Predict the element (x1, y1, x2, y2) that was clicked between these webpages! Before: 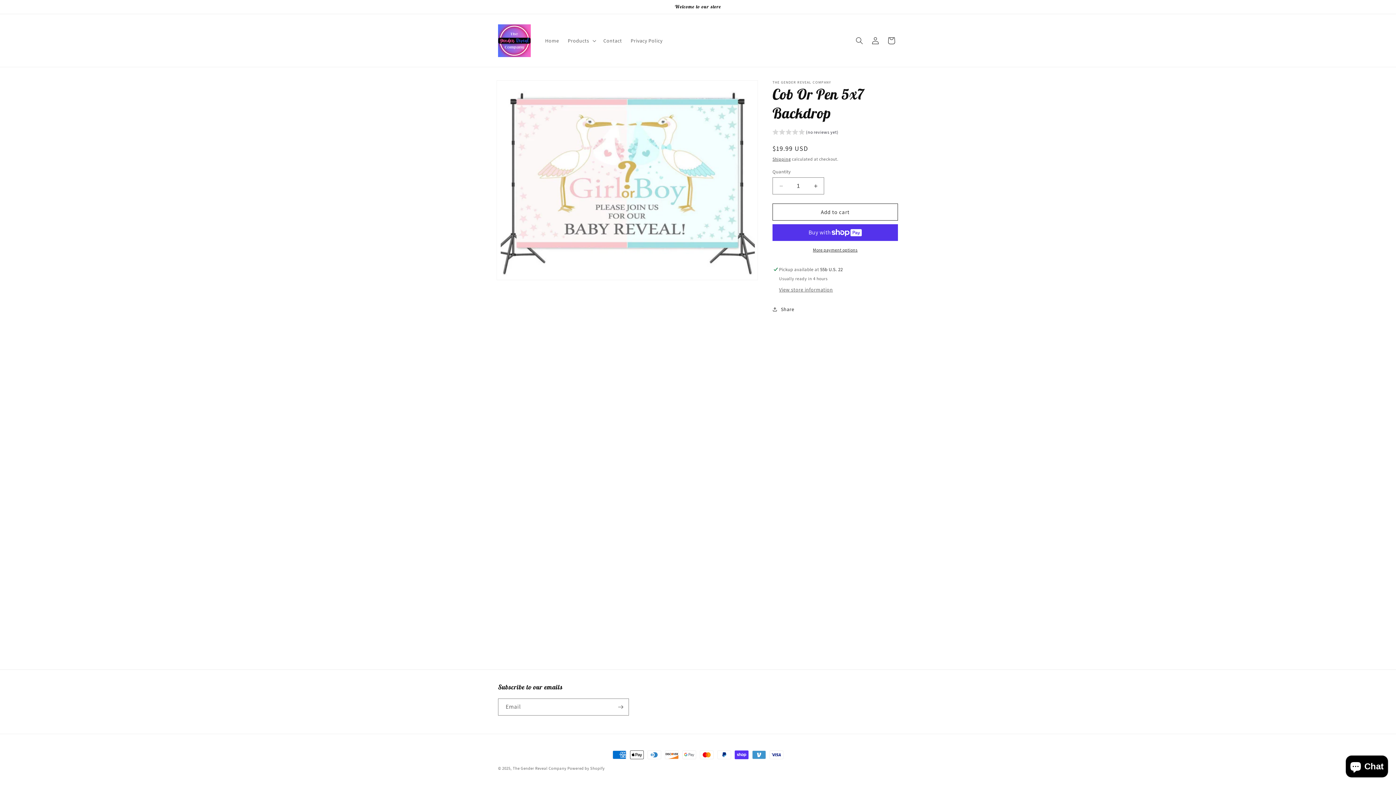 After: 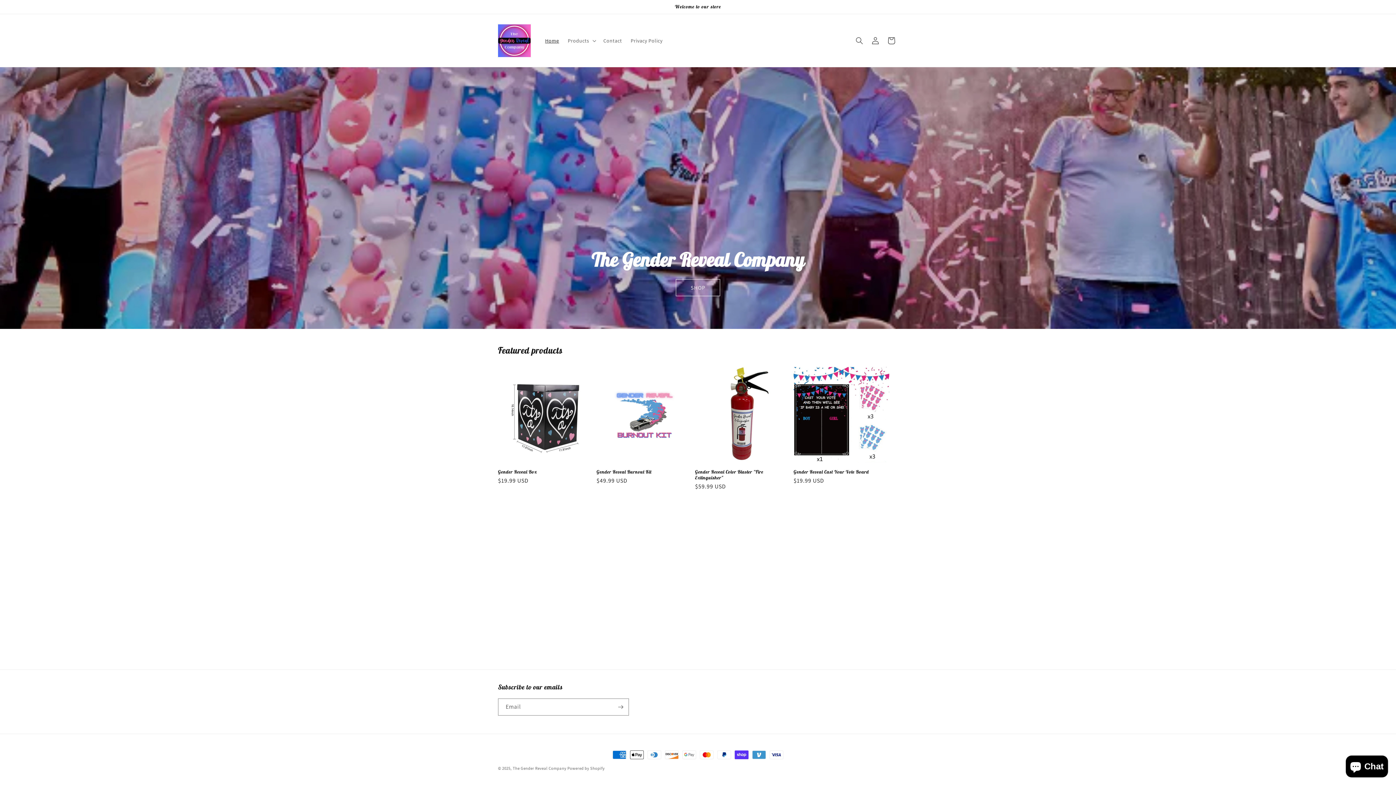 Action: label: Home bbox: (540, 32, 563, 48)